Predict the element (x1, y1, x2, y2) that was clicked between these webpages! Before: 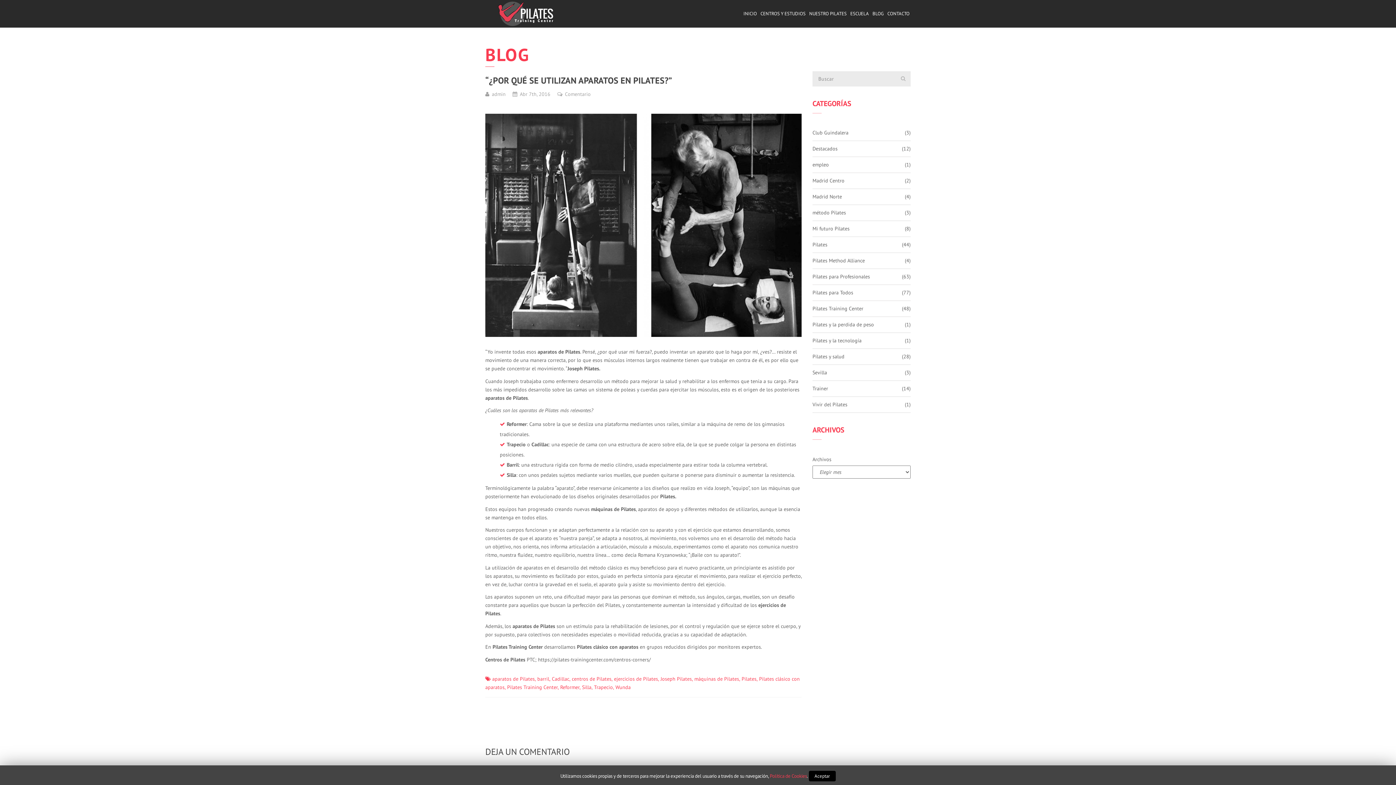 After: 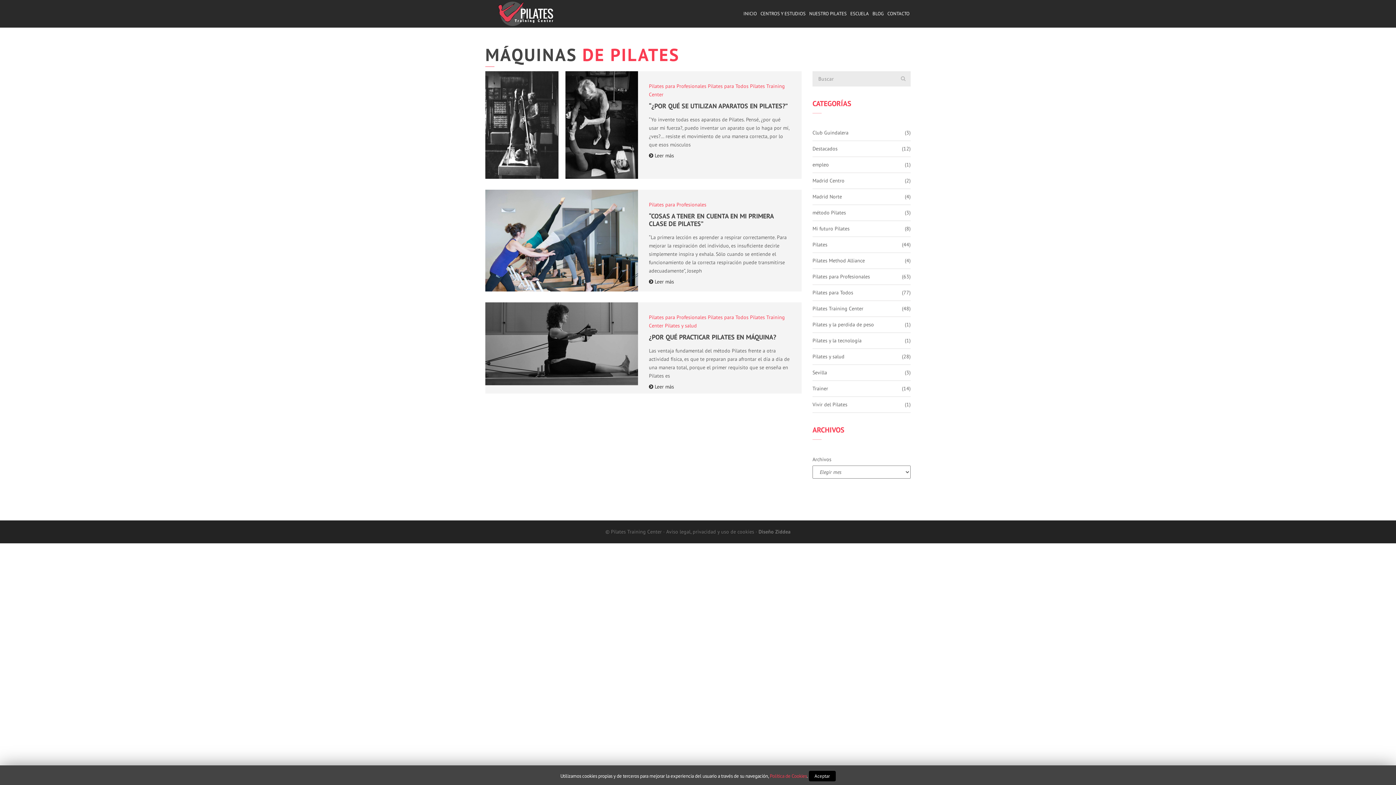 Action: label: máquinas de Pilates bbox: (694, 675, 739, 682)